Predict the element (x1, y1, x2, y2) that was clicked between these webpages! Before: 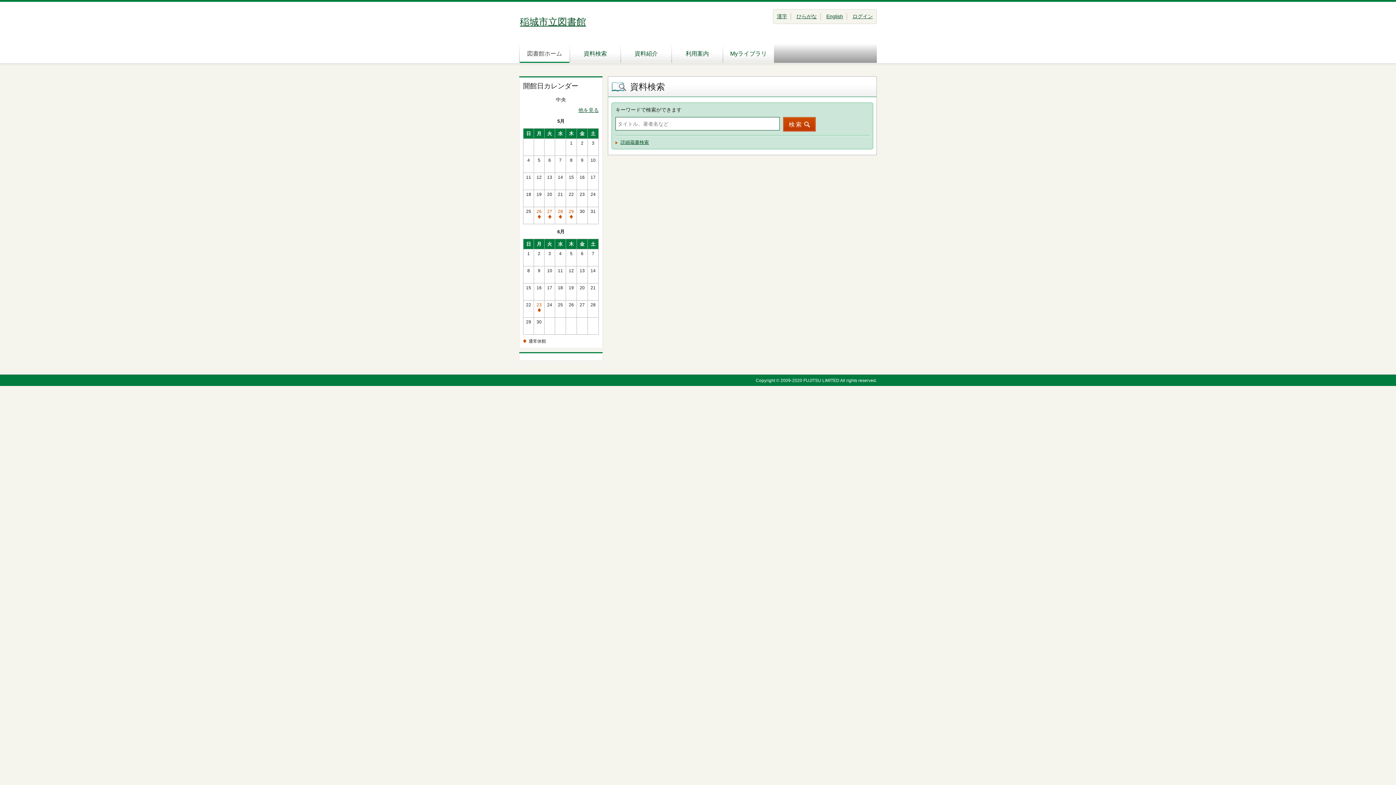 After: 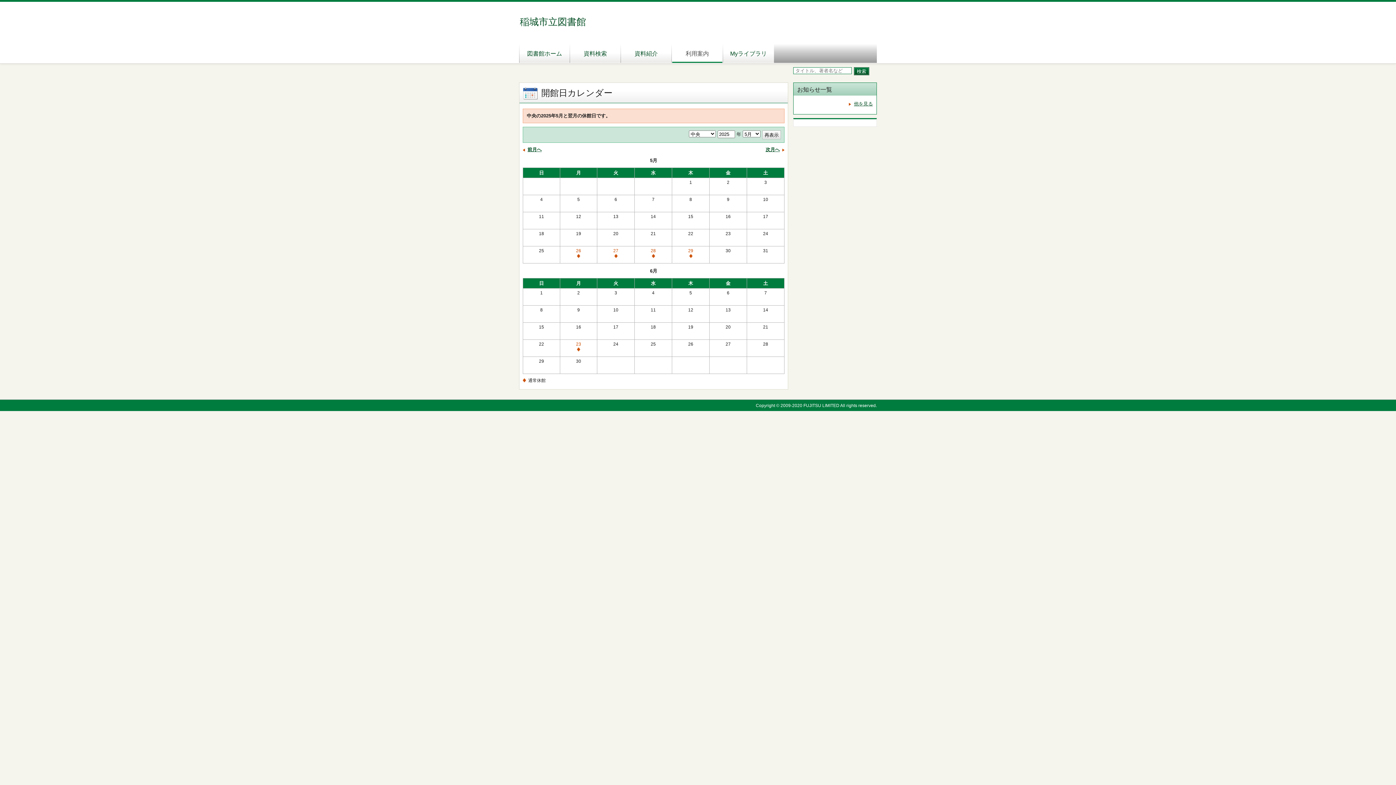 Action: bbox: (578, 107, 598, 113) label: 他を見る